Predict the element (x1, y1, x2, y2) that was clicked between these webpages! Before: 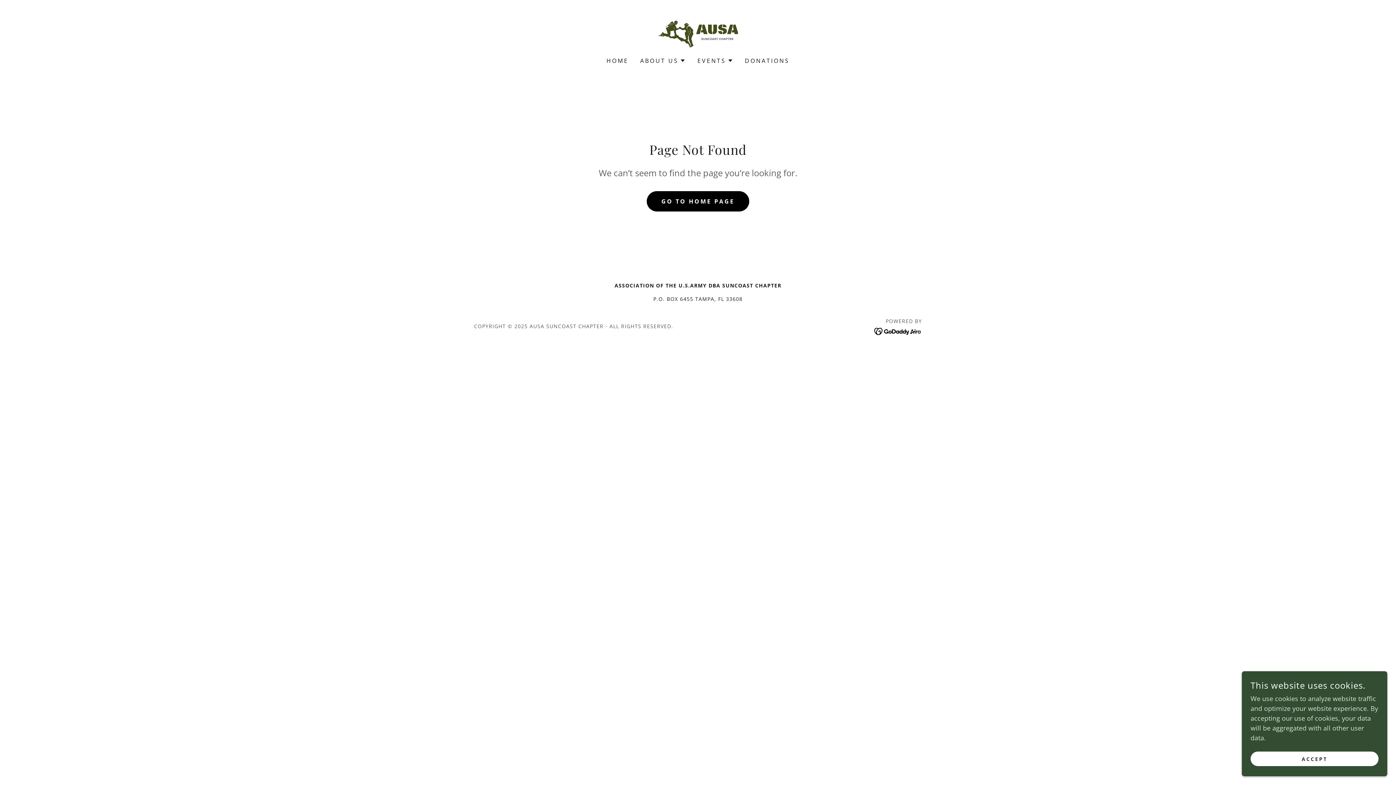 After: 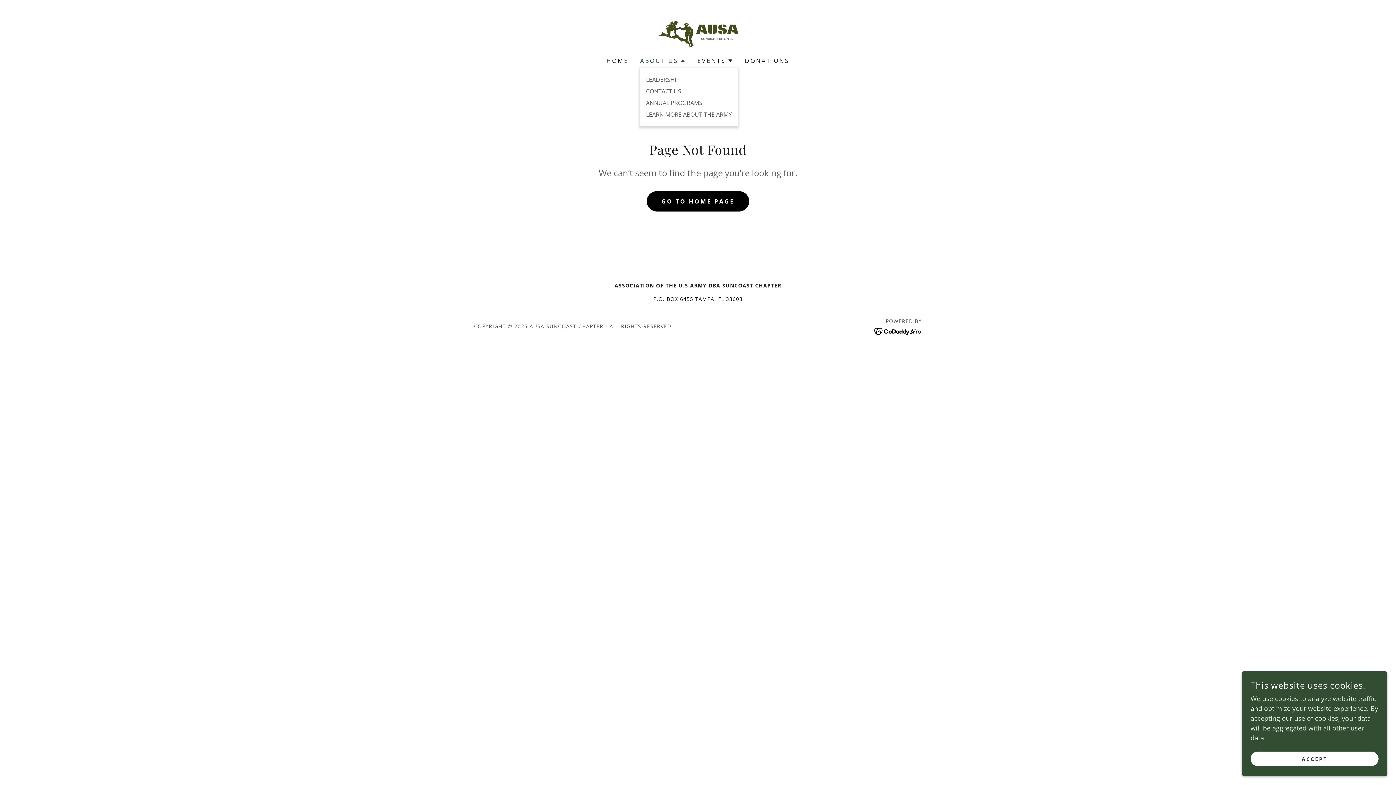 Action: bbox: (640, 56, 685, 65) label: ABOUT US